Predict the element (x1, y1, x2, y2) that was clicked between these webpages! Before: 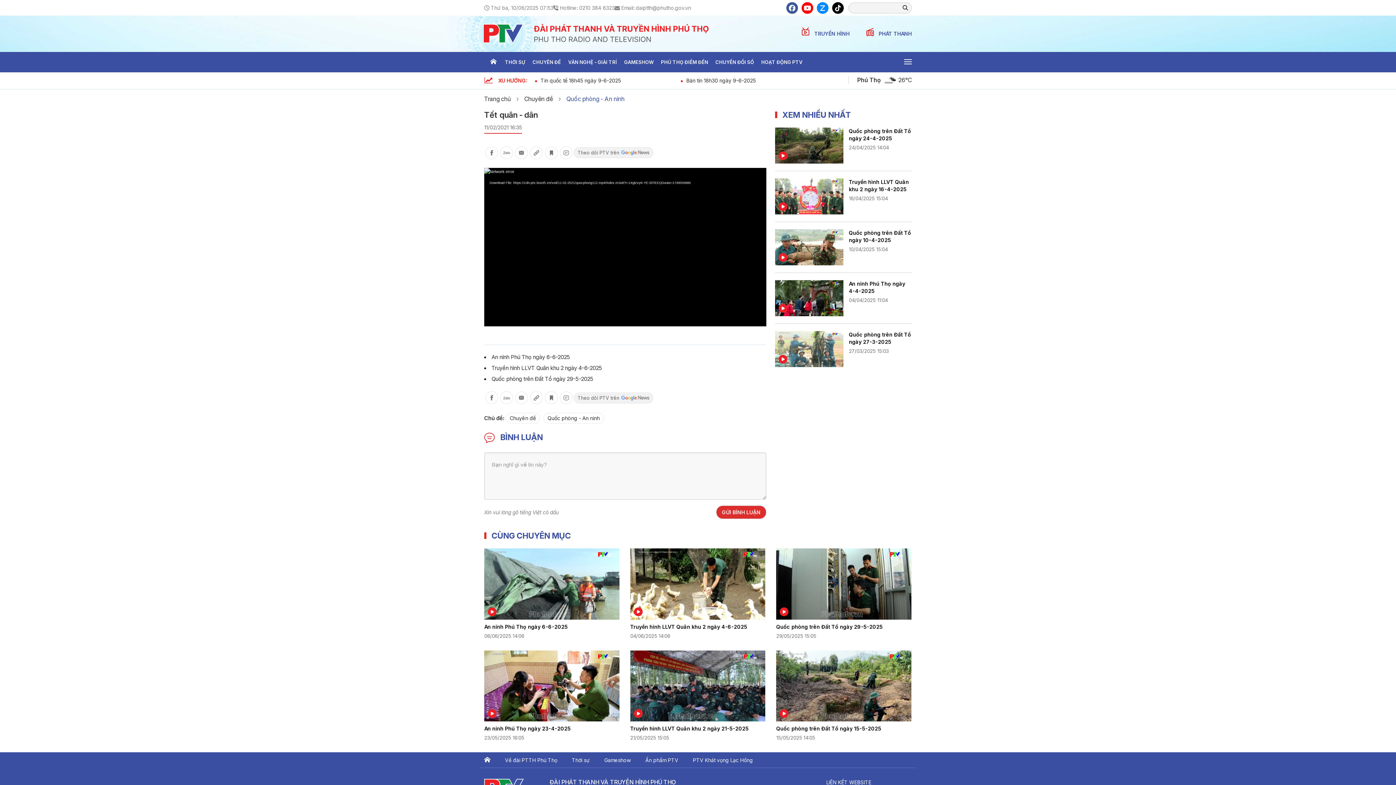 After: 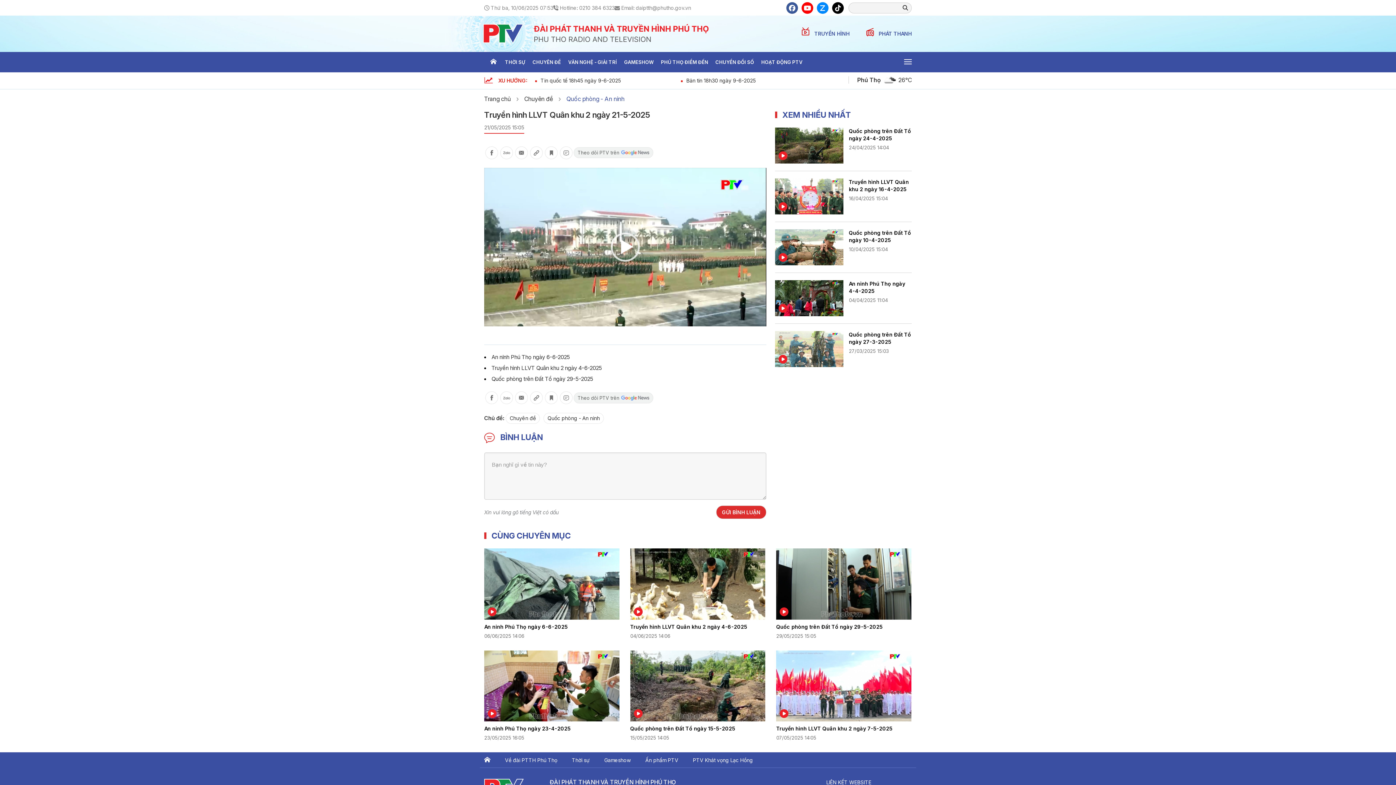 Action: bbox: (630, 682, 765, 688)